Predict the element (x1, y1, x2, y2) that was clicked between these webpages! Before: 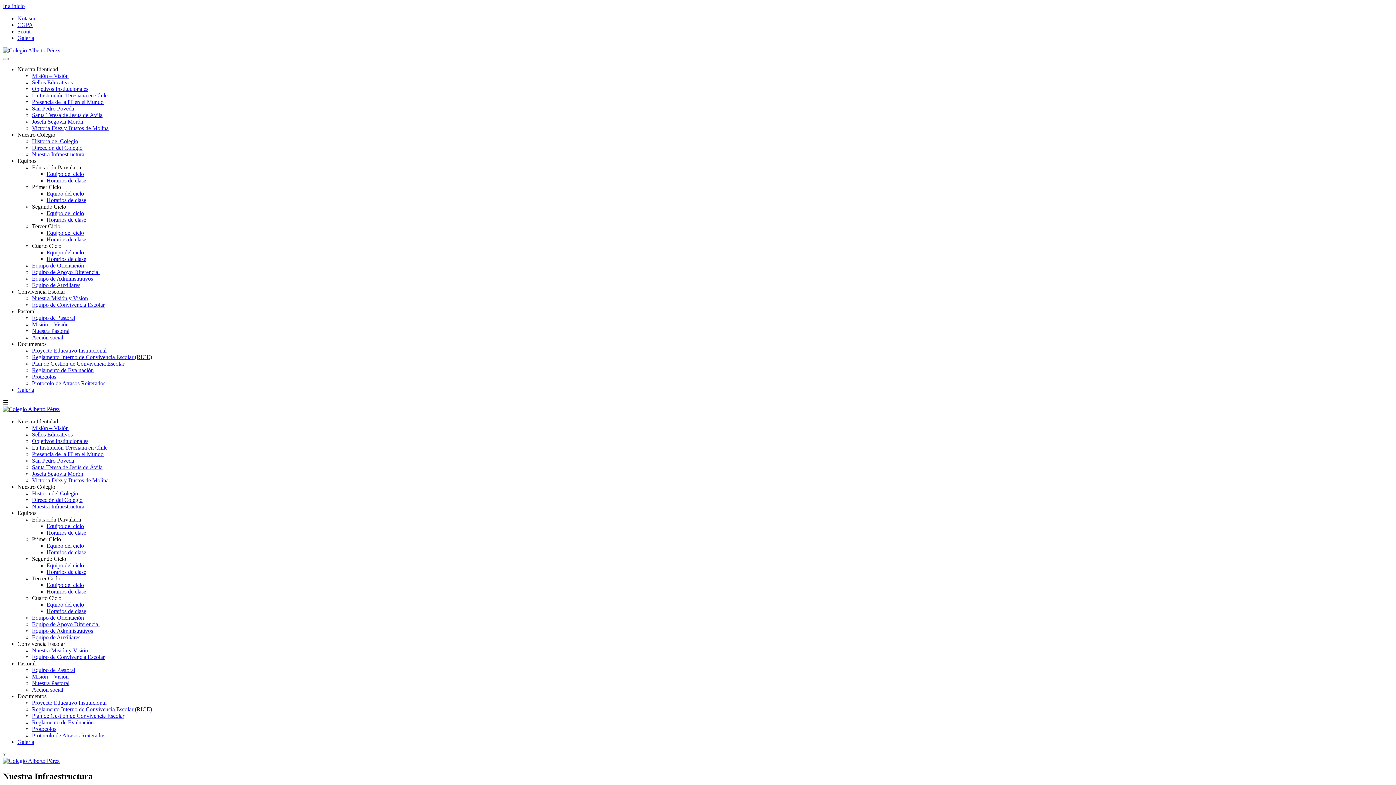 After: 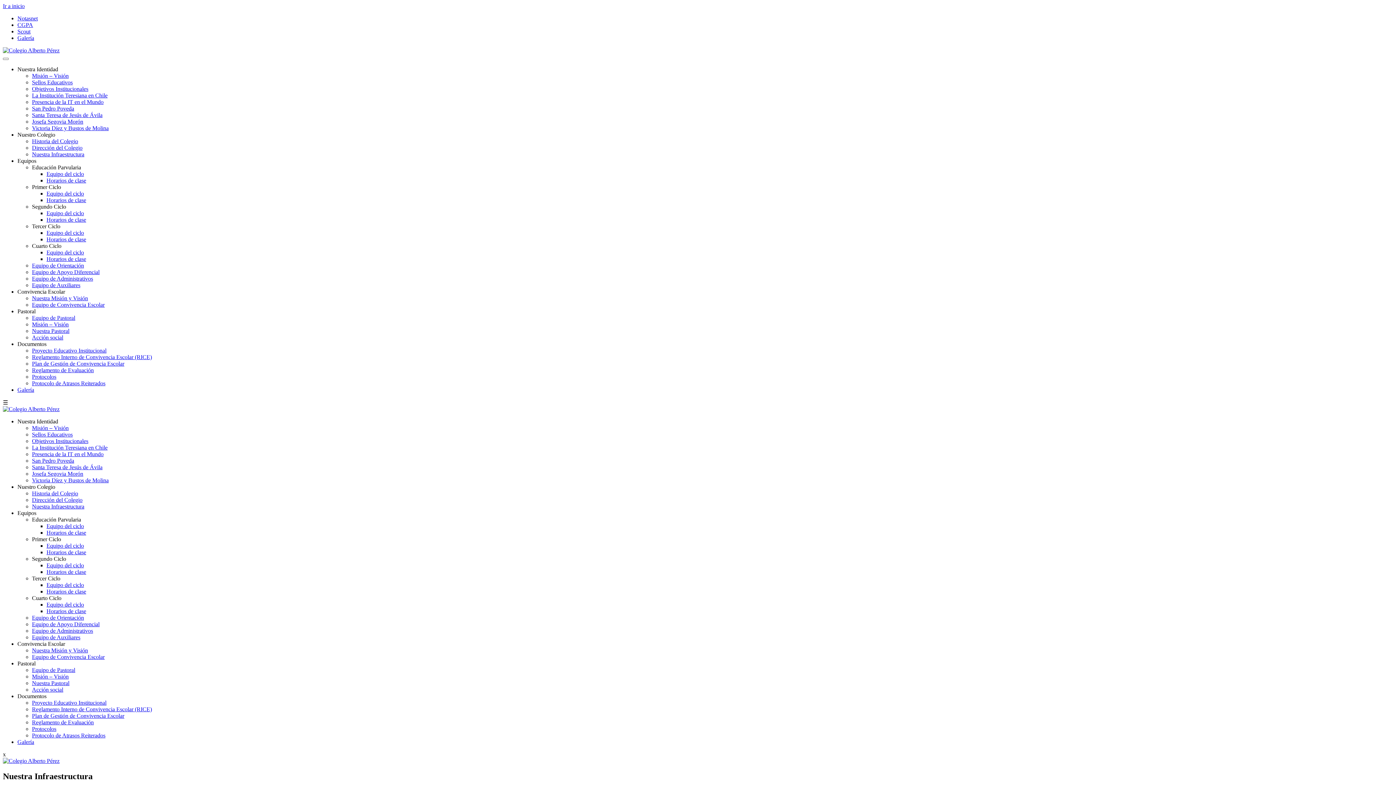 Action: label: Educación Parvularia bbox: (32, 164, 81, 170)